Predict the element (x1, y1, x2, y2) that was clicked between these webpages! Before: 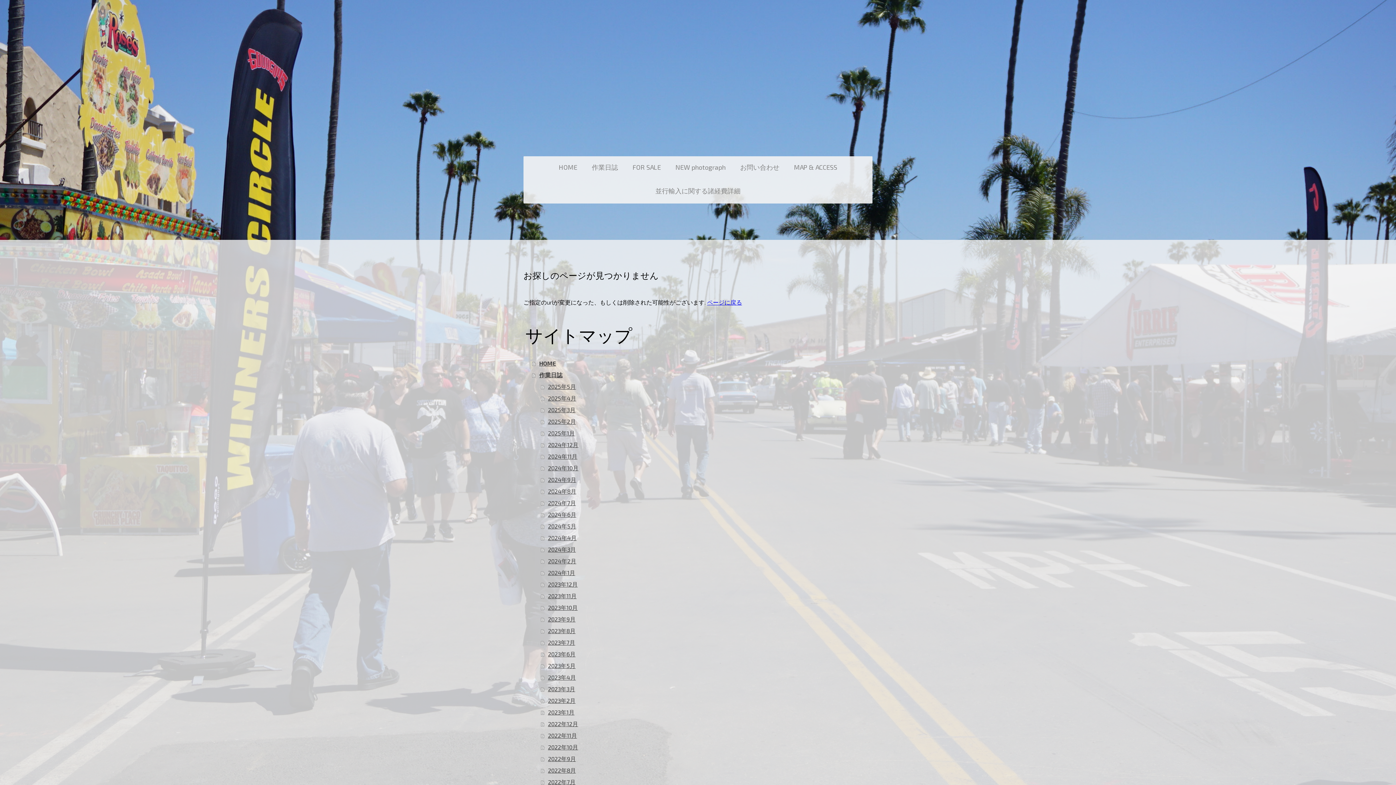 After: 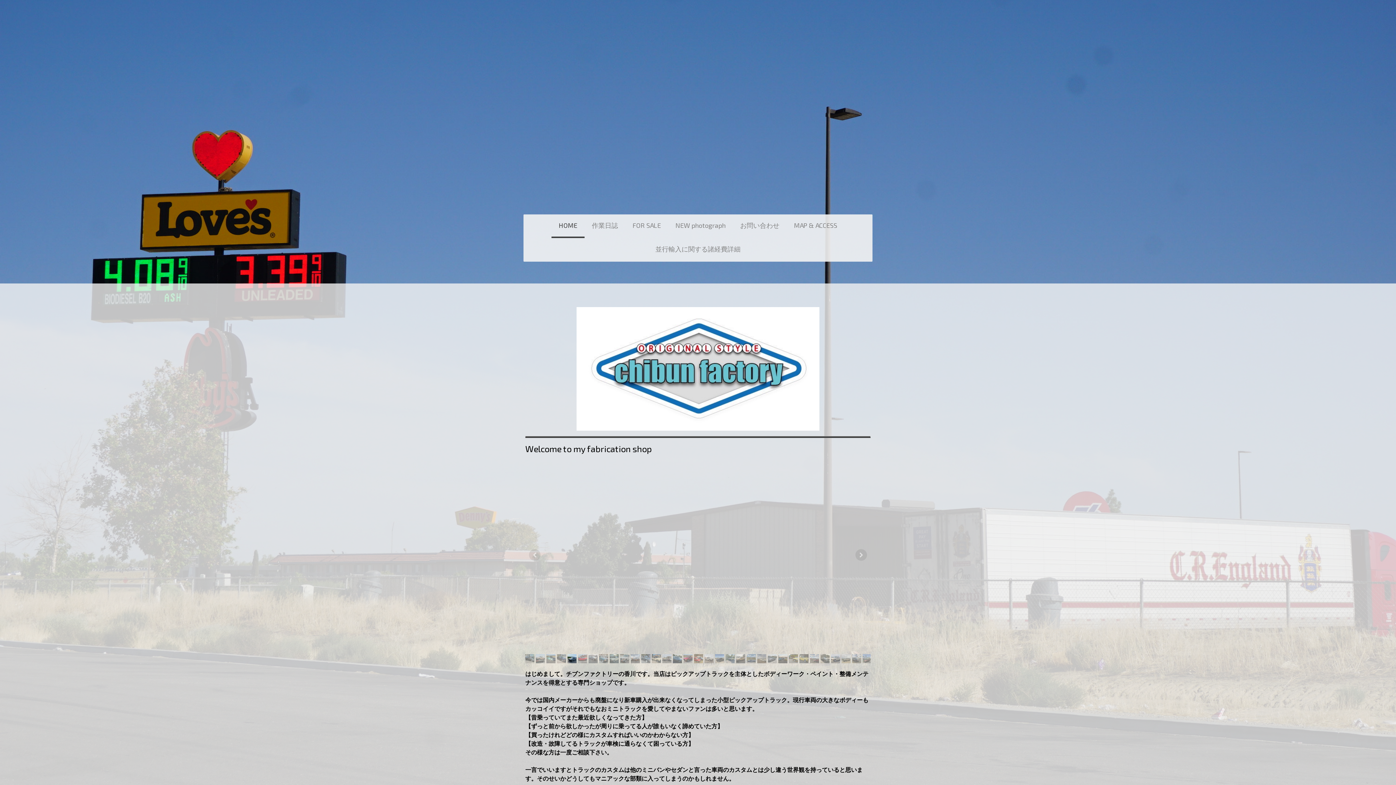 Action: bbox: (551, 156, 584, 180) label: HOME